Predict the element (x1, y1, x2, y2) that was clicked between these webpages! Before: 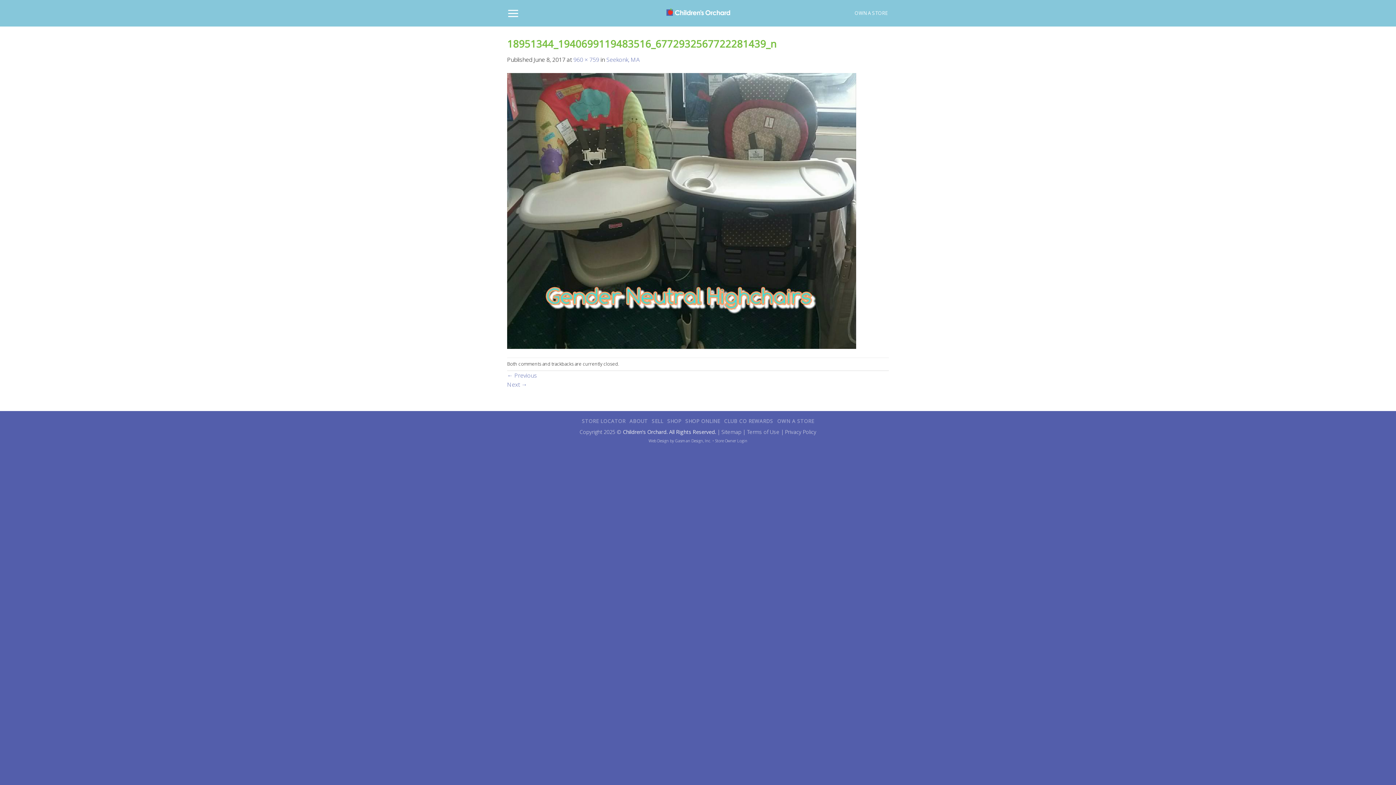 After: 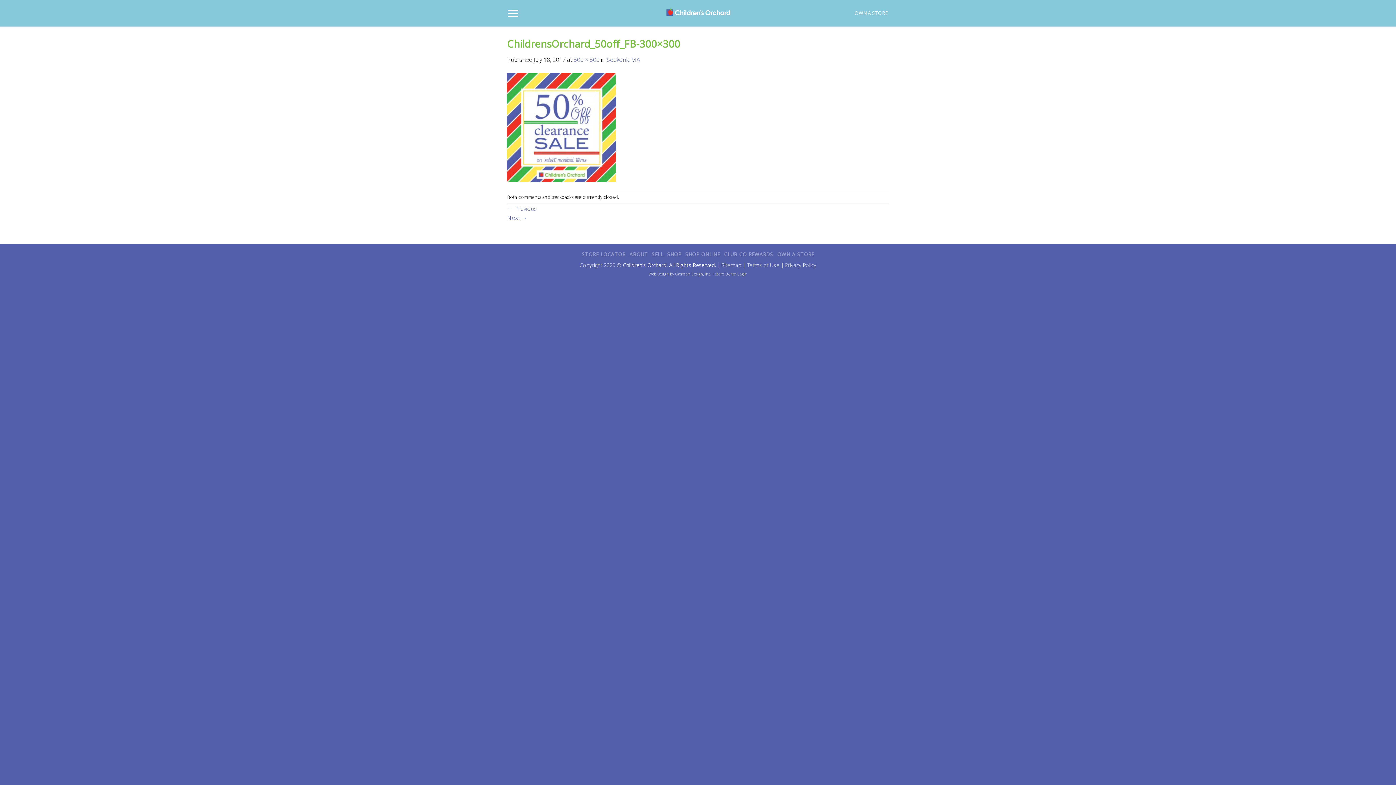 Action: bbox: (507, 206, 856, 214)